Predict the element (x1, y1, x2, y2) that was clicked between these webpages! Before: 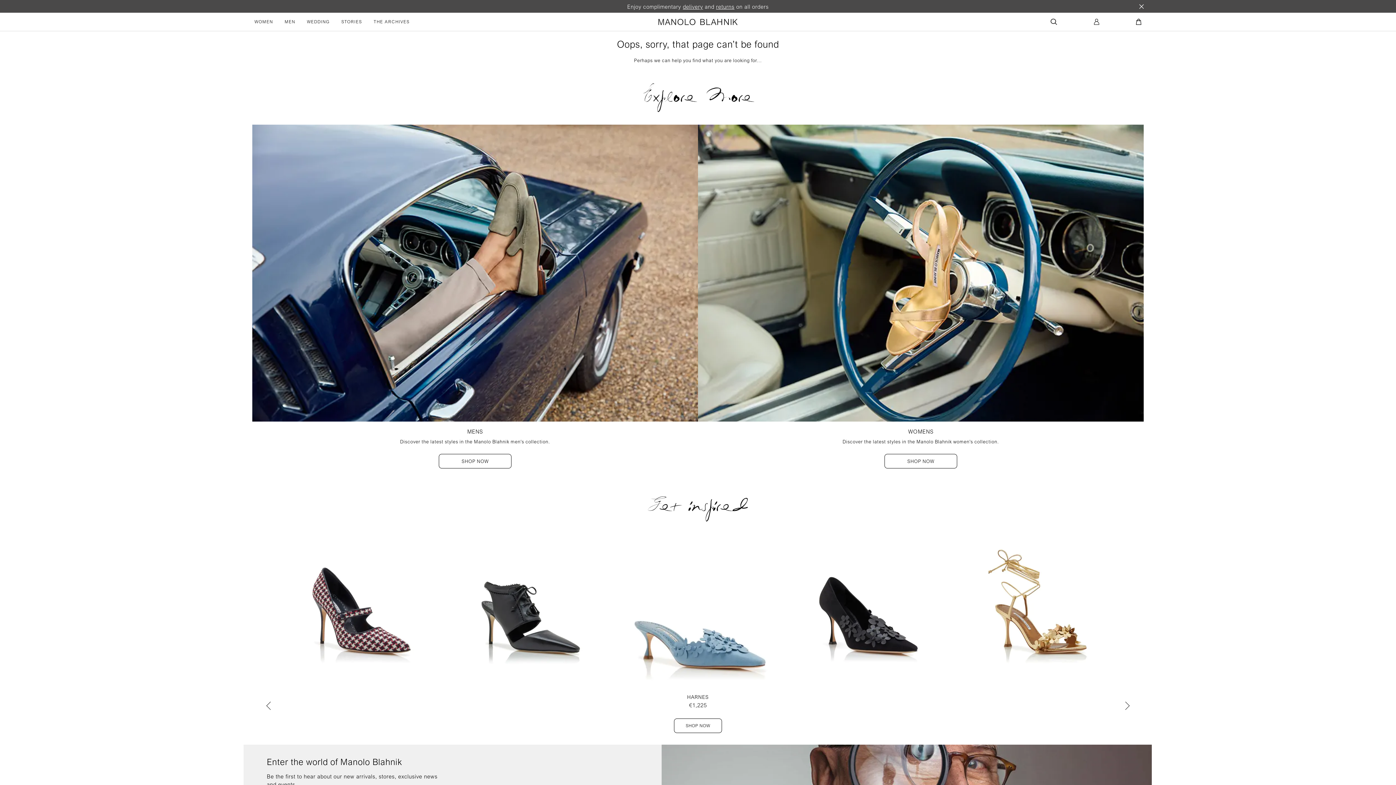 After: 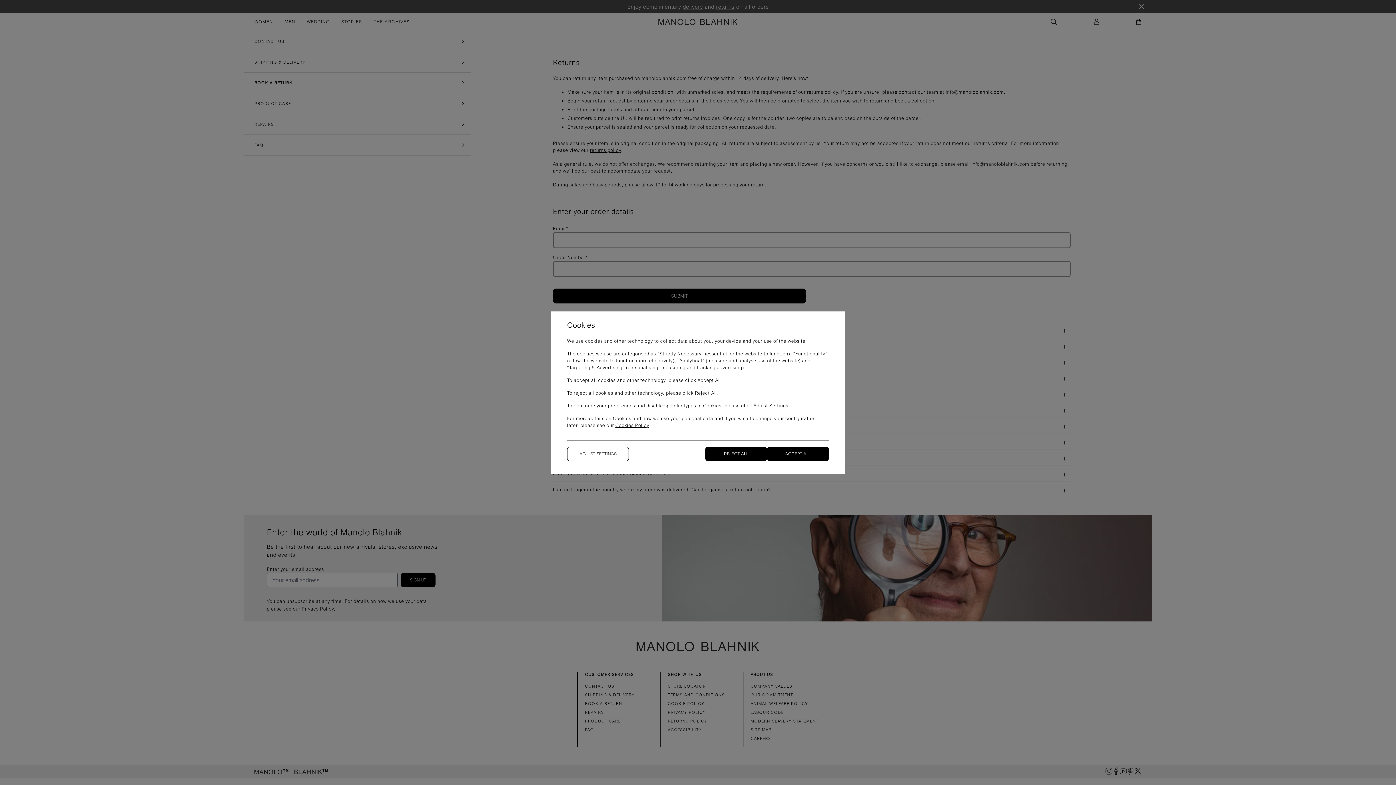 Action: bbox: (716, 3, 734, 9) label: returns